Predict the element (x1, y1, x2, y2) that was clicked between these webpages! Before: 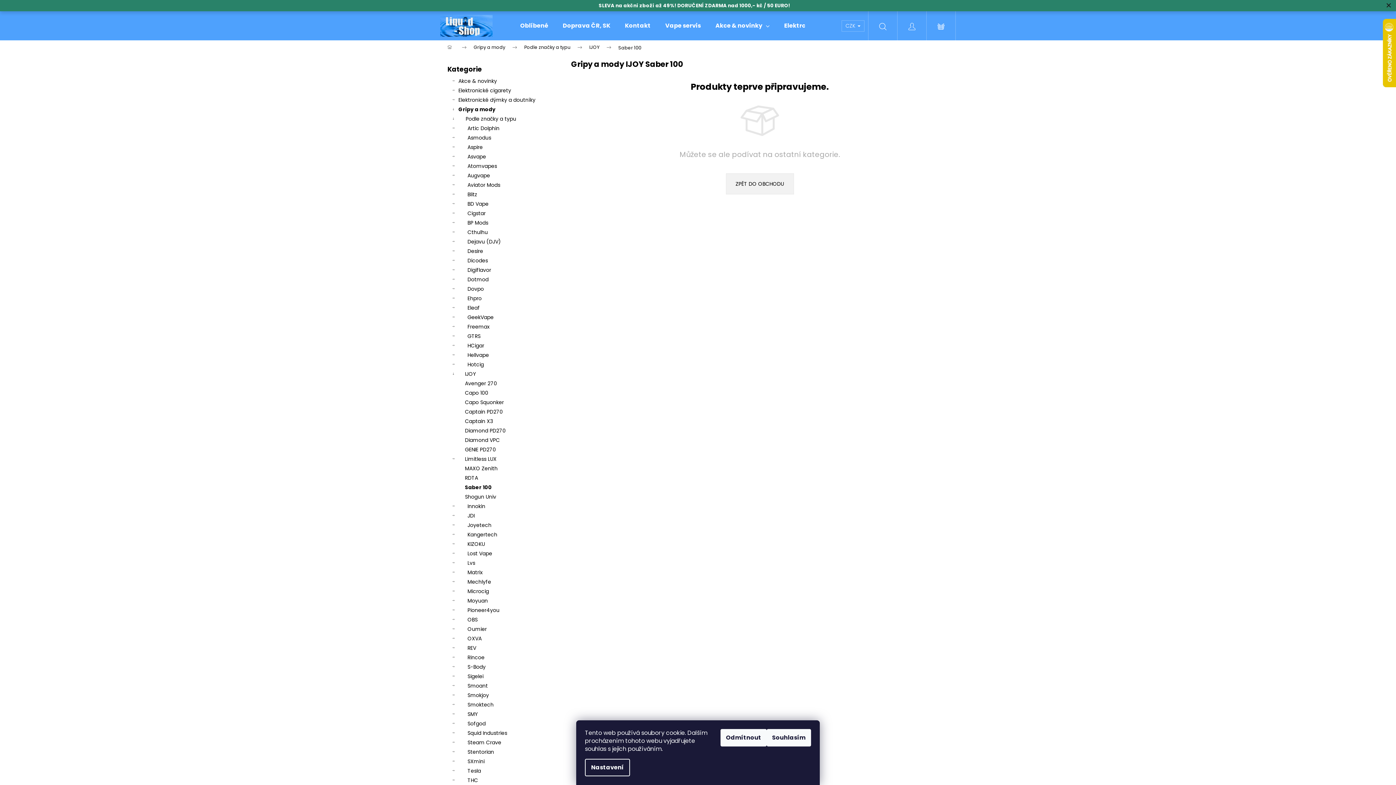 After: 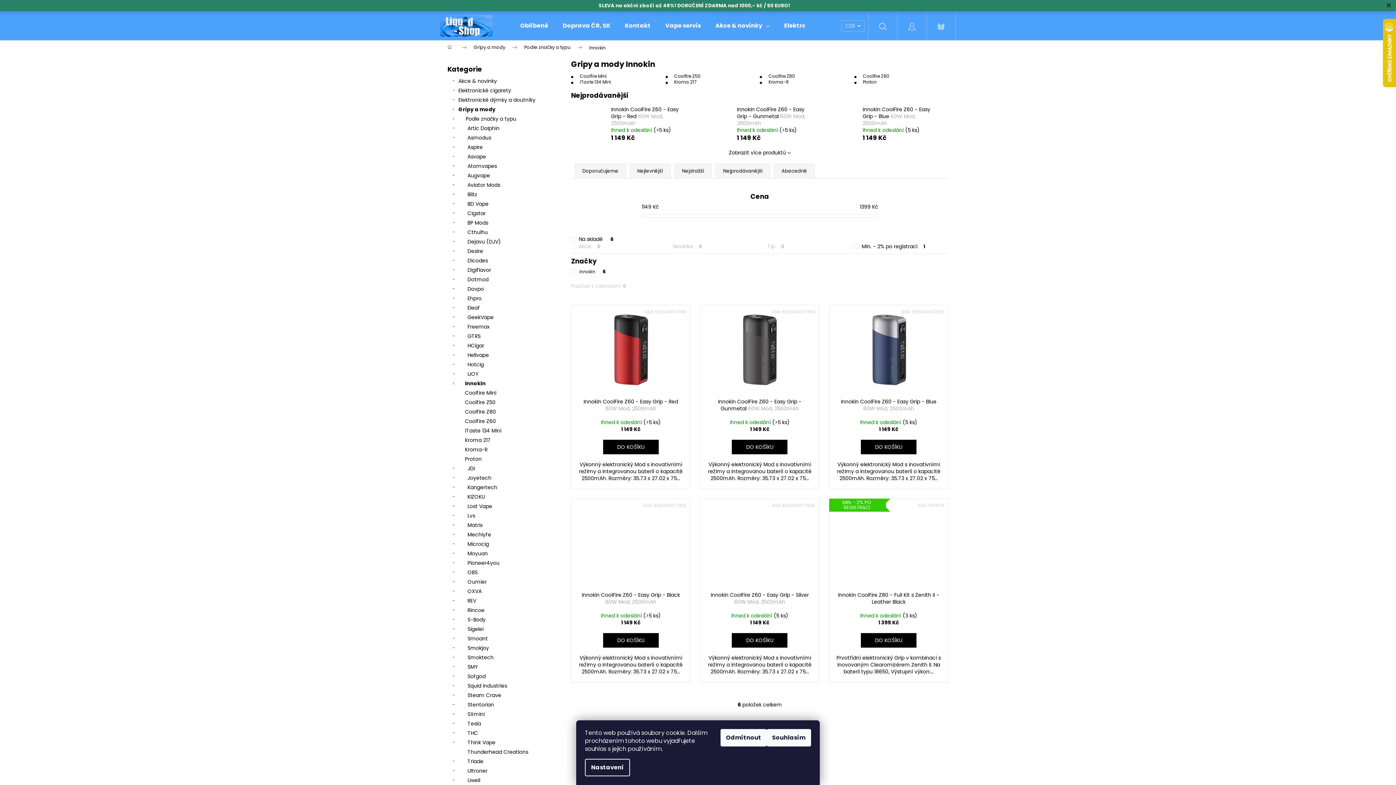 Action: bbox: (447, 501, 556, 511) label: Innokin
 